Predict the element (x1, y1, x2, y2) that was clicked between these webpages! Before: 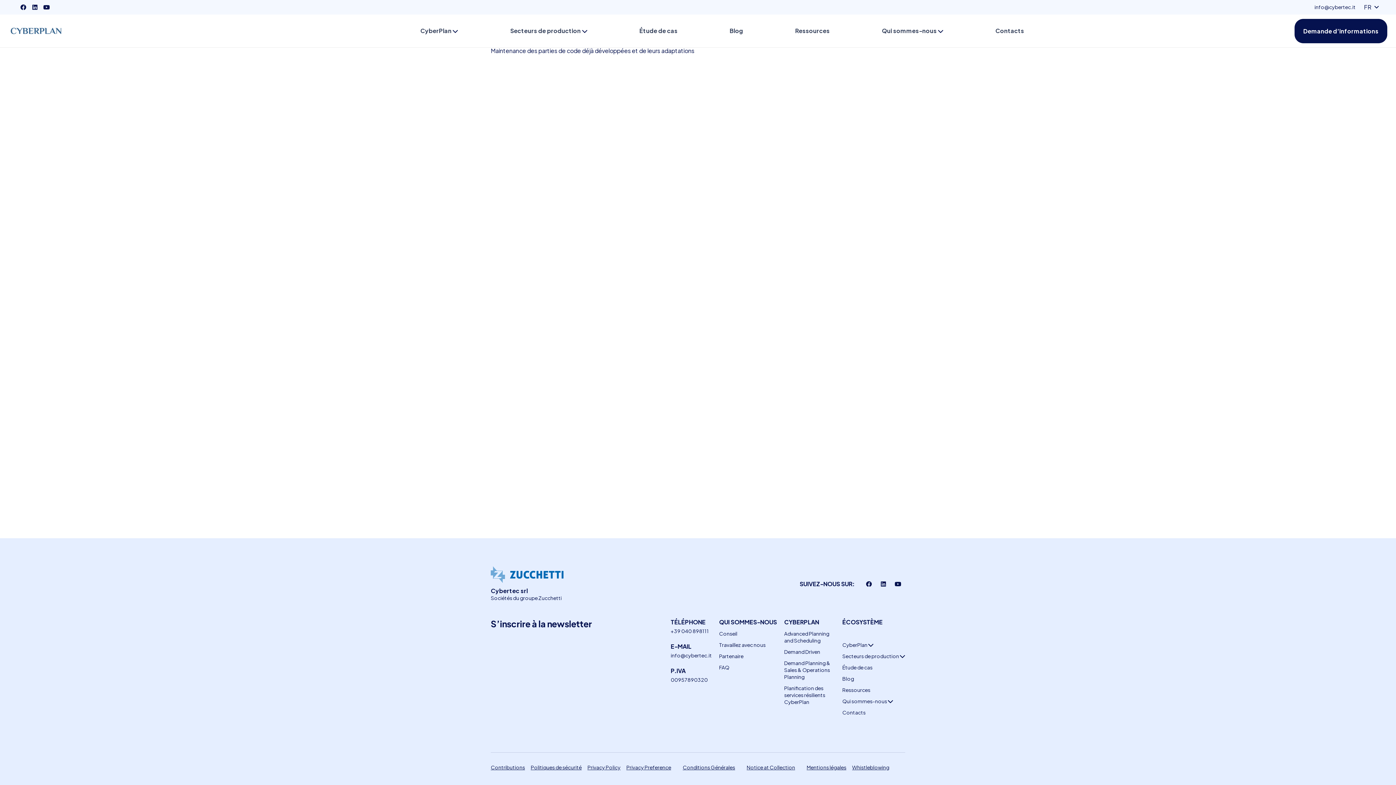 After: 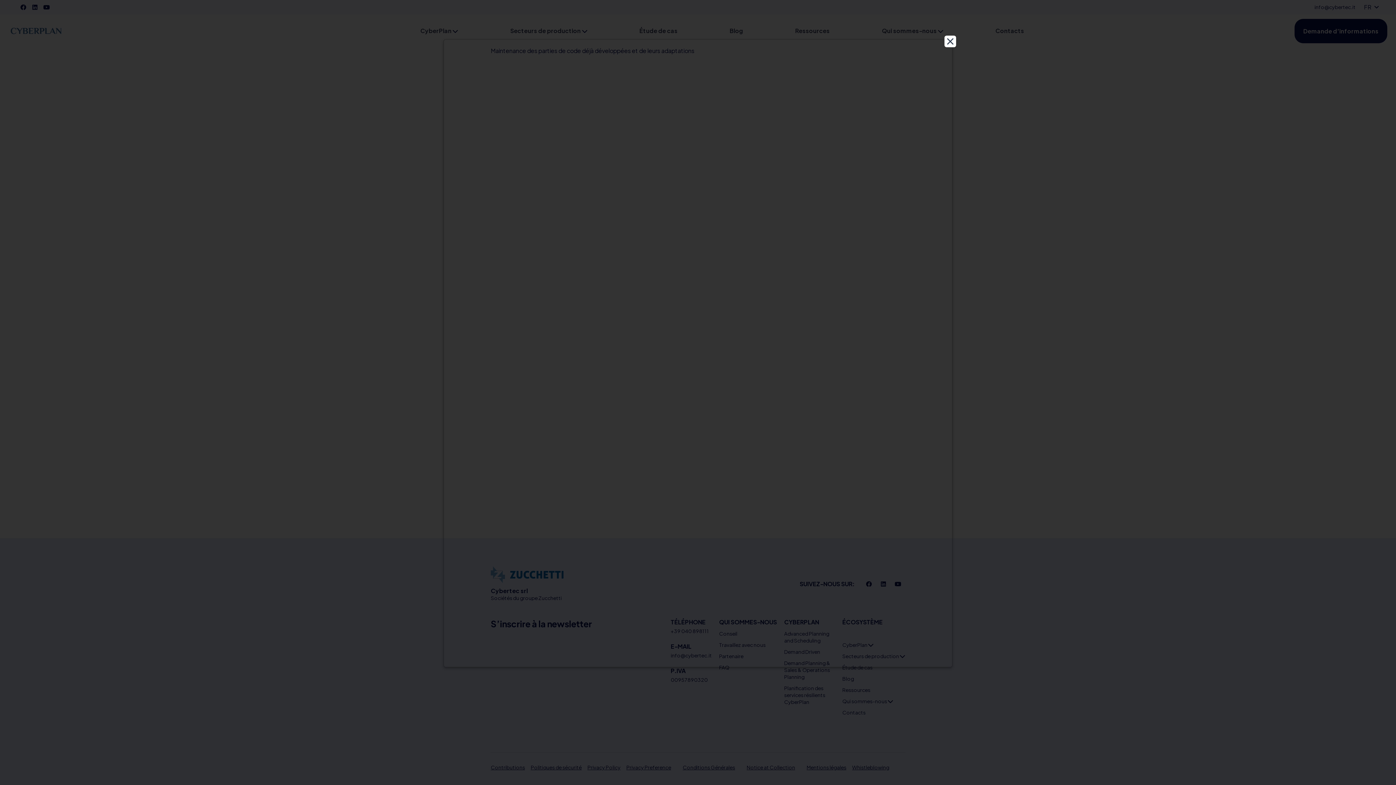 Action: bbox: (682, 764, 735, 770) label: Conditions Générales